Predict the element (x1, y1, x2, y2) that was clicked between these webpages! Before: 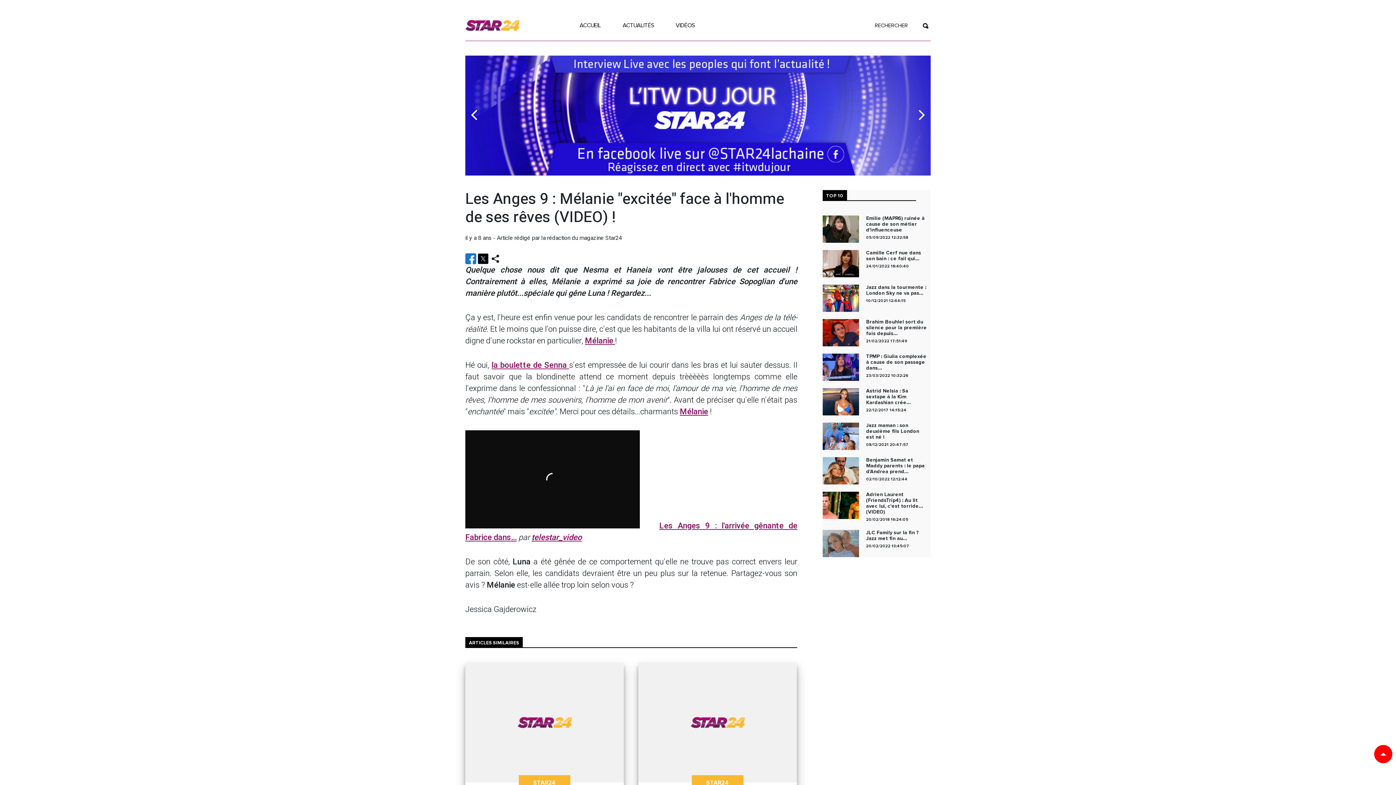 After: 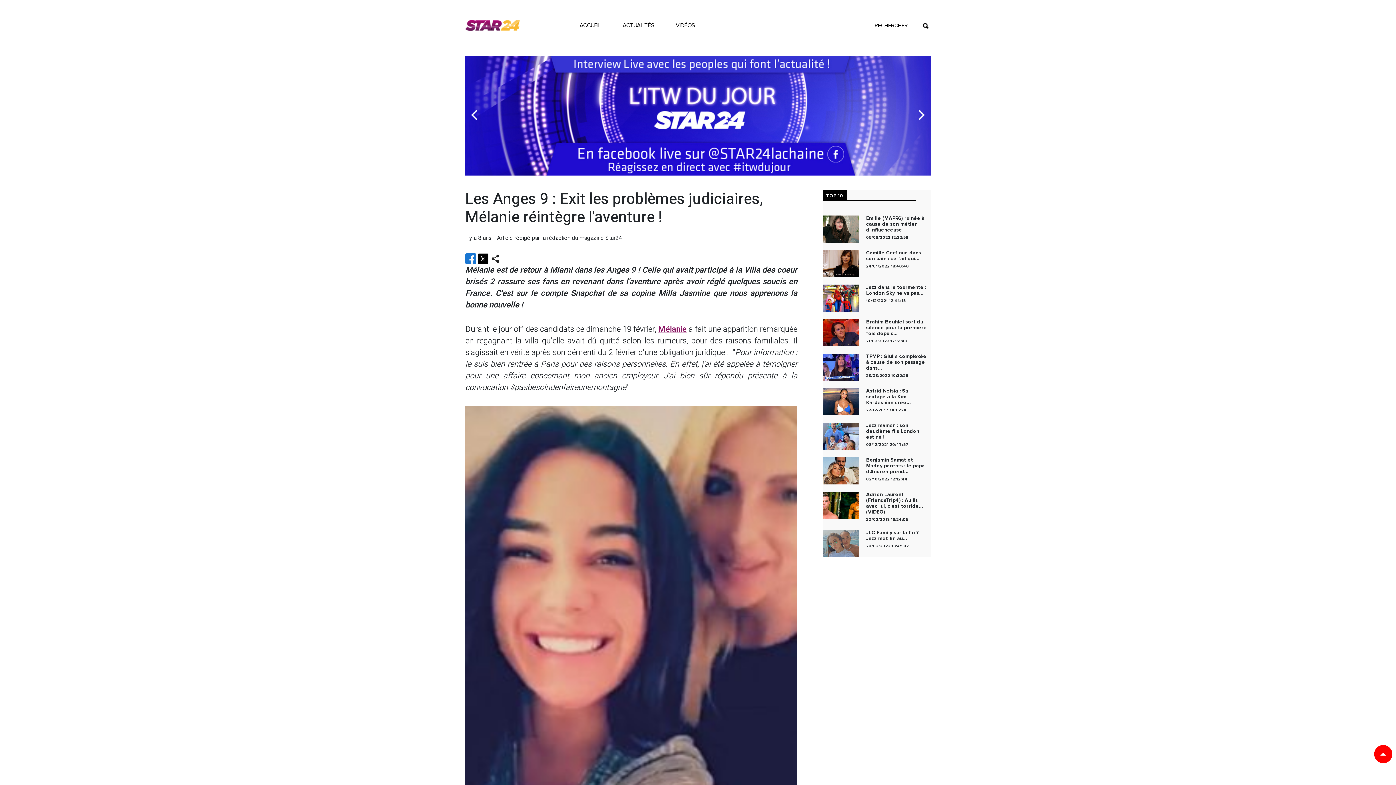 Action: label: Mélanie  bbox: (585, 335, 615, 346)